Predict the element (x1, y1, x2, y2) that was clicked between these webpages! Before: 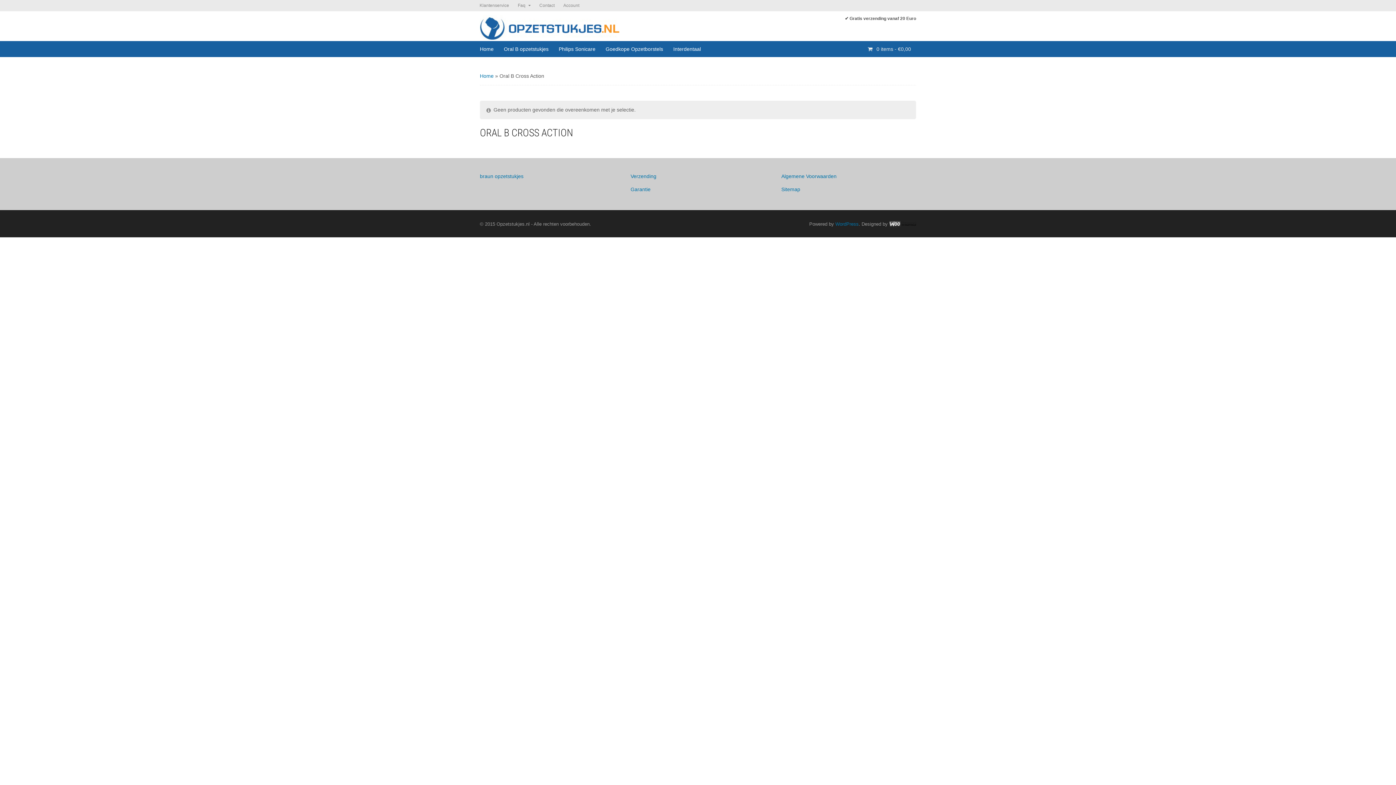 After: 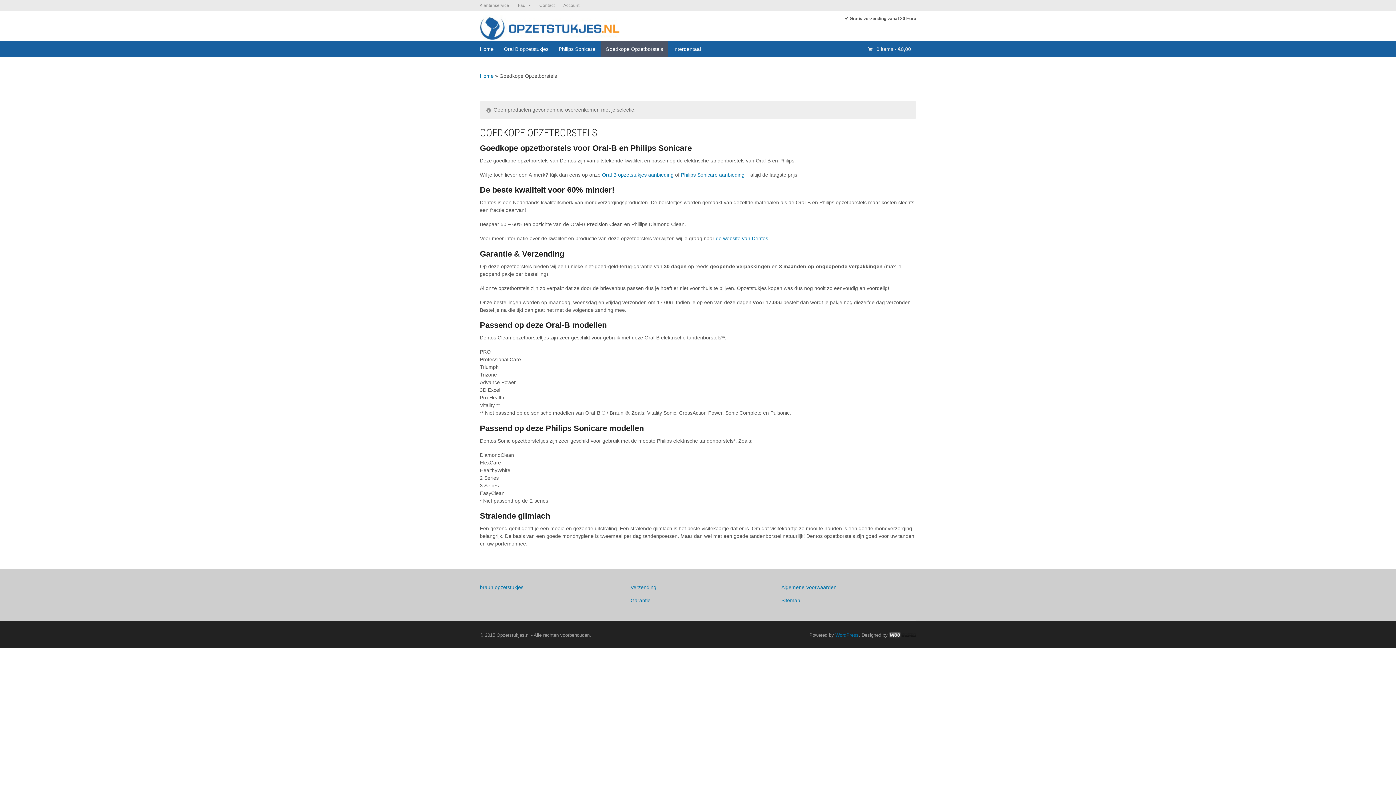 Action: bbox: (600, 41, 668, 57) label: Goedkope Opzetborstels